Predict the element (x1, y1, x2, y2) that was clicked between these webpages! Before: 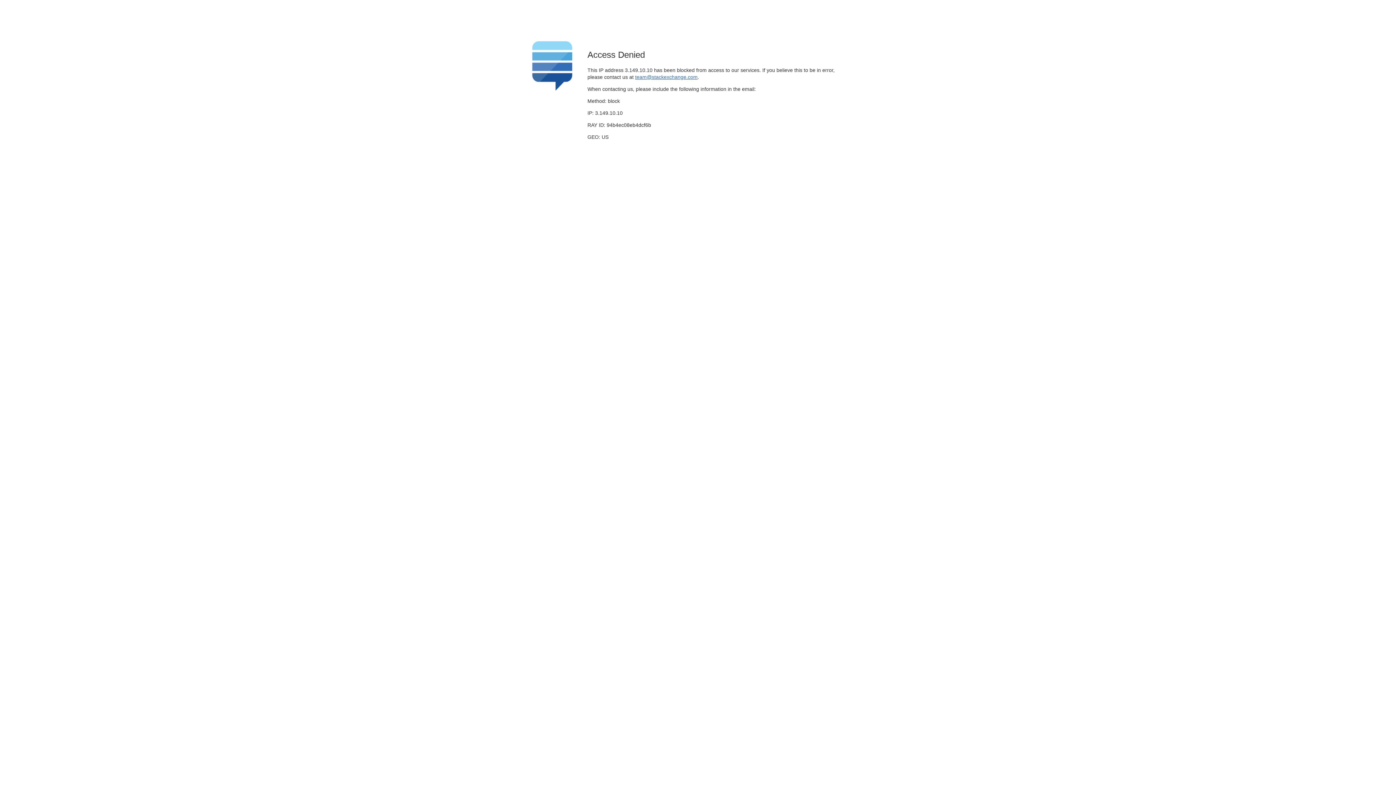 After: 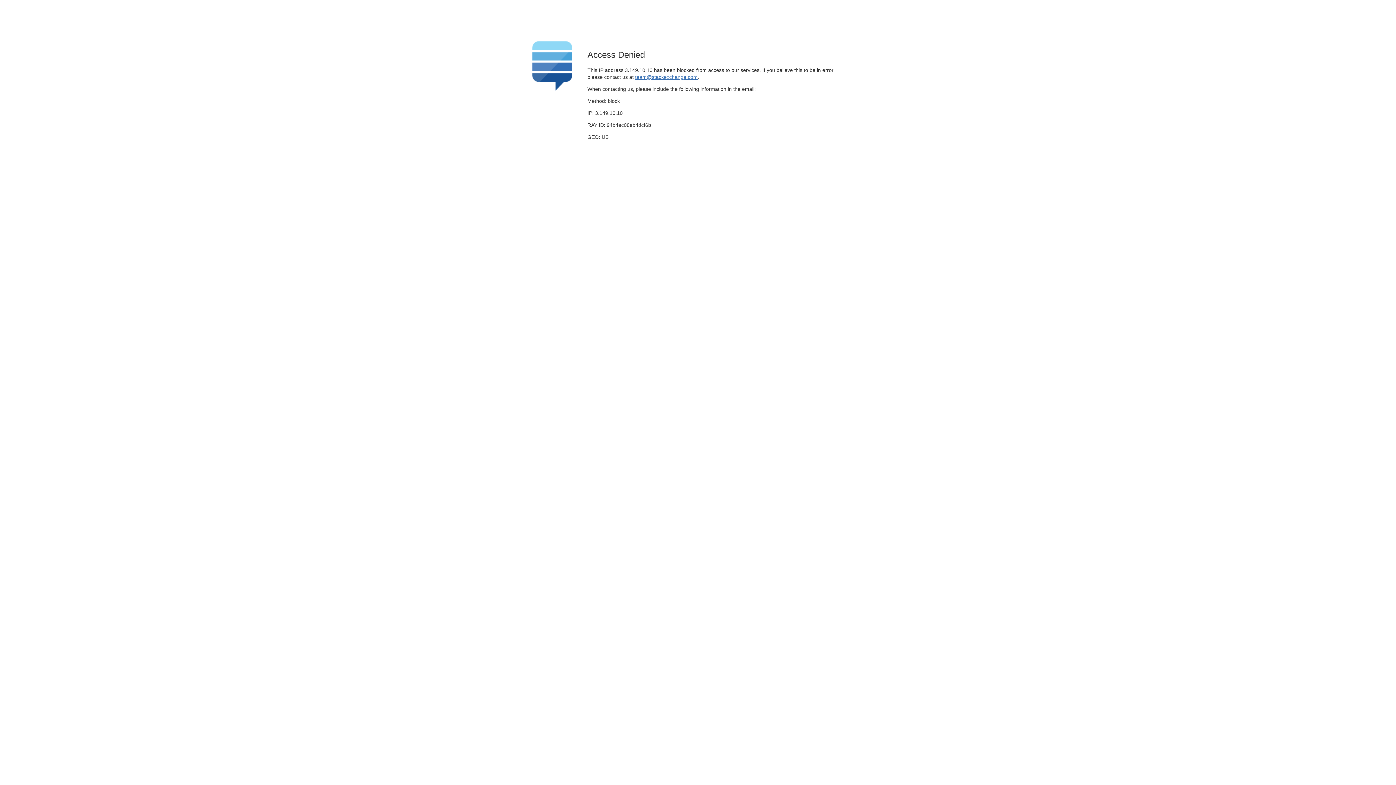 Action: label: team@stackexchange.com bbox: (635, 74, 697, 79)